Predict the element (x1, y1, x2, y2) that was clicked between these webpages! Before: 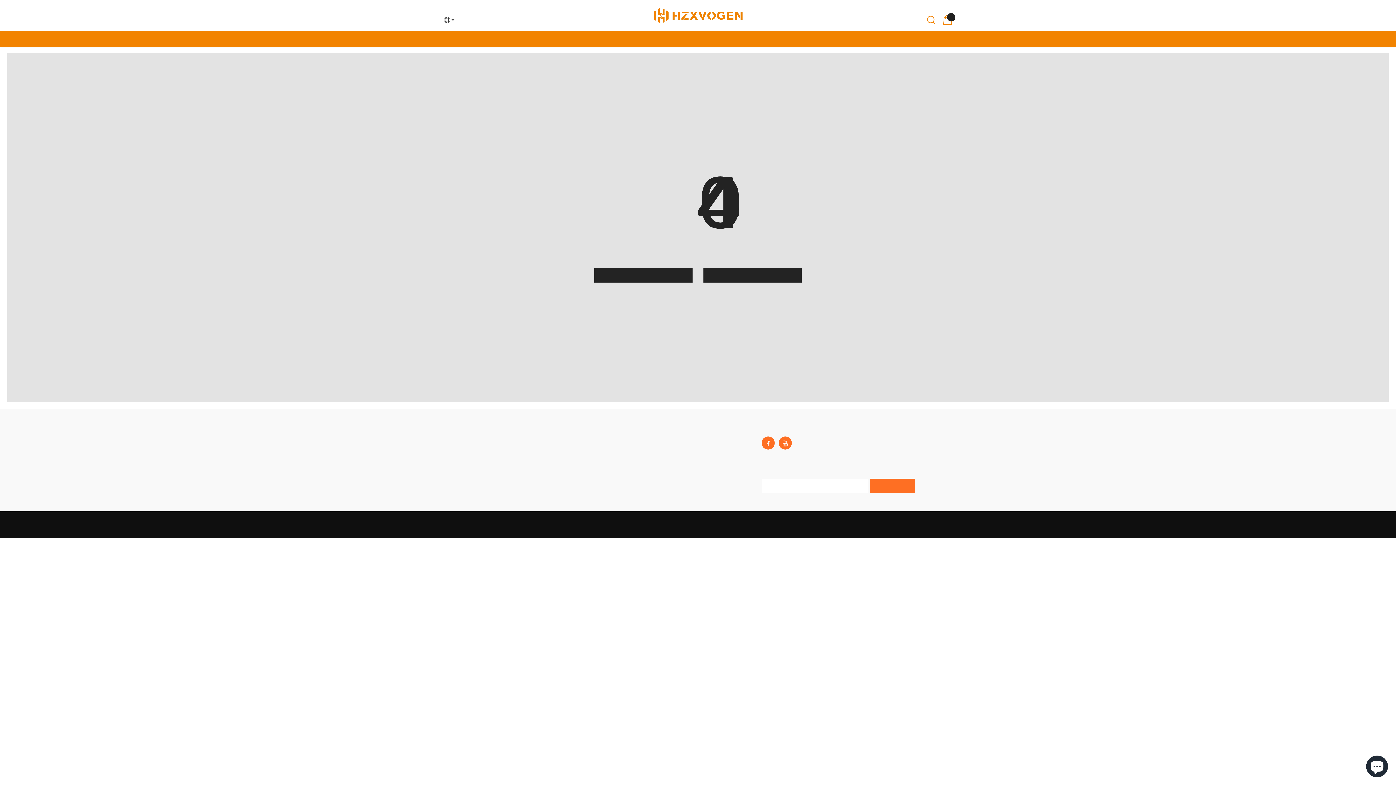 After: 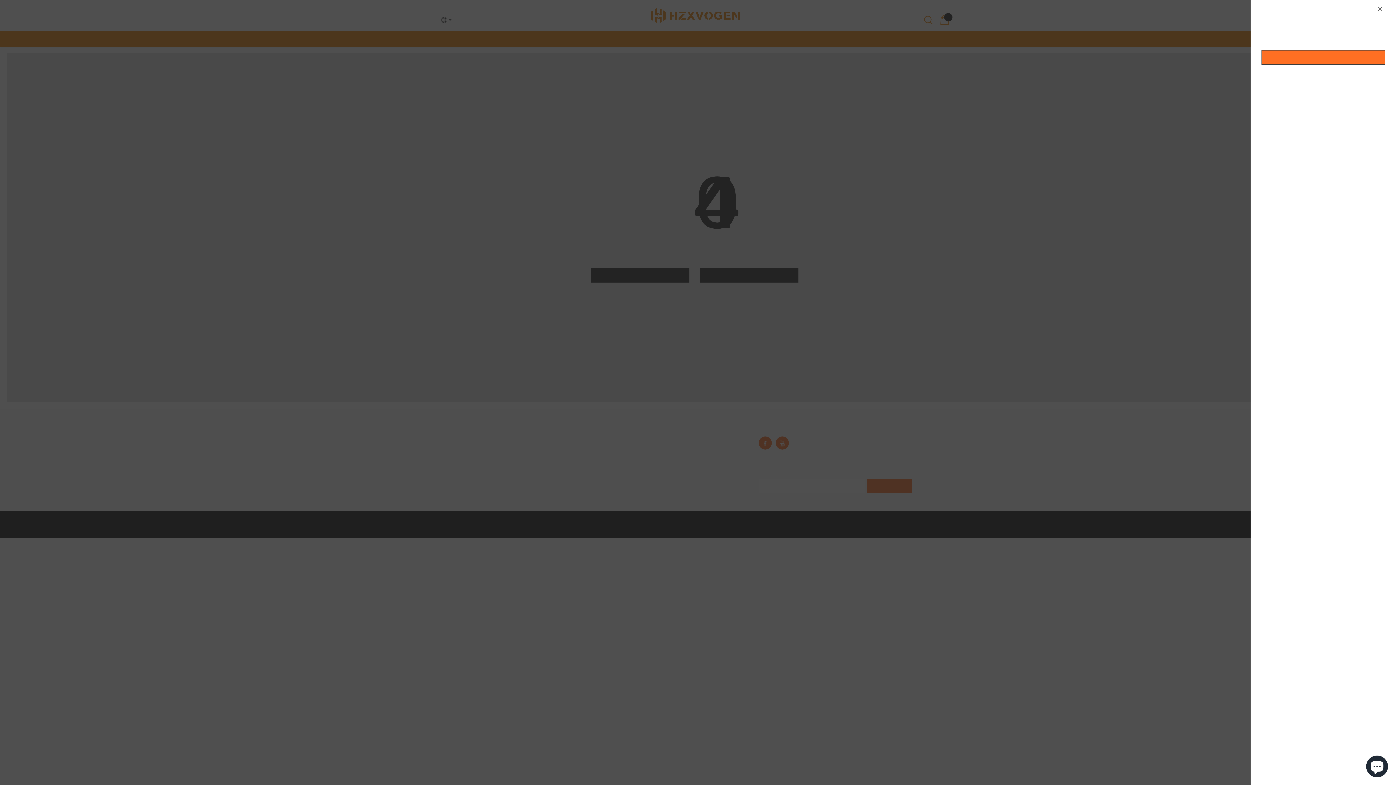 Action: bbox: (942, 14, 952, 24) label: 0